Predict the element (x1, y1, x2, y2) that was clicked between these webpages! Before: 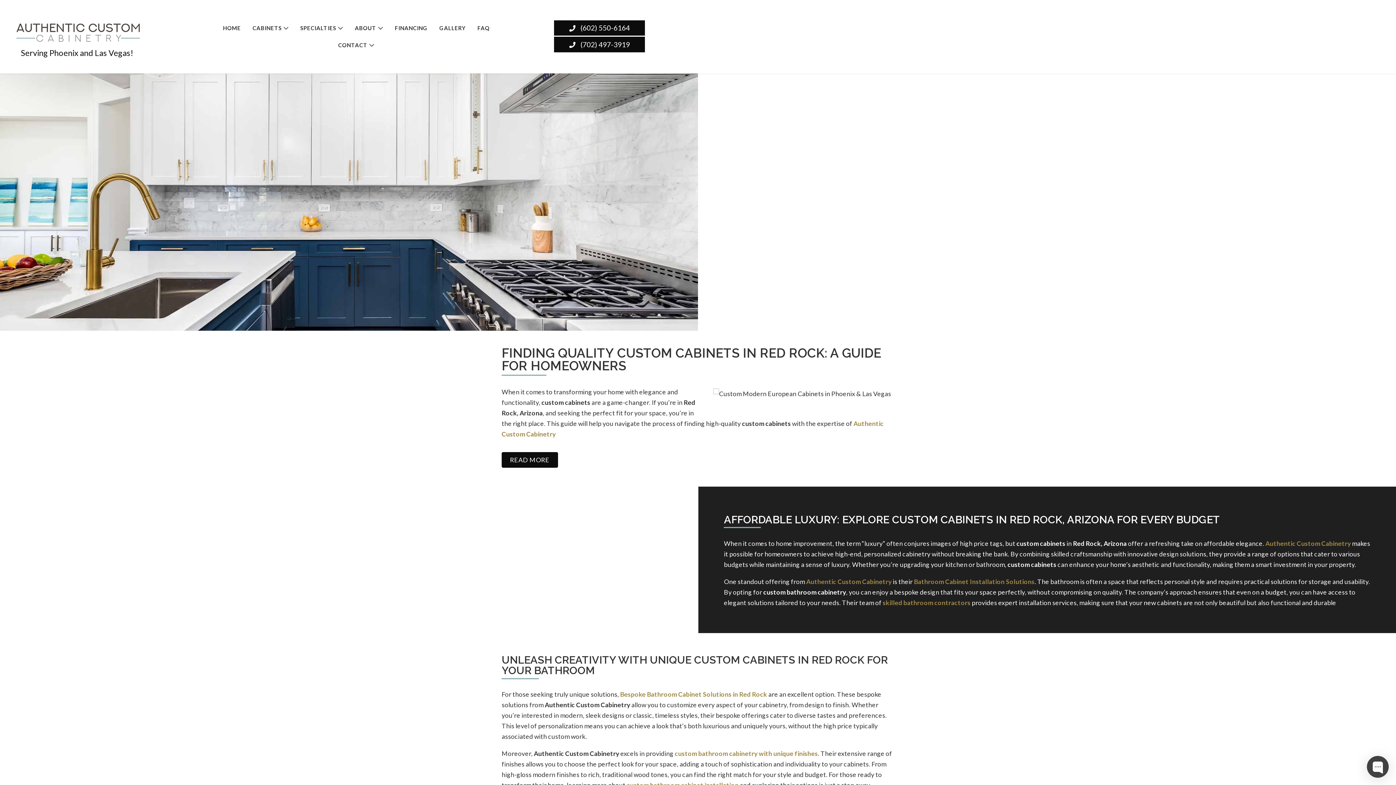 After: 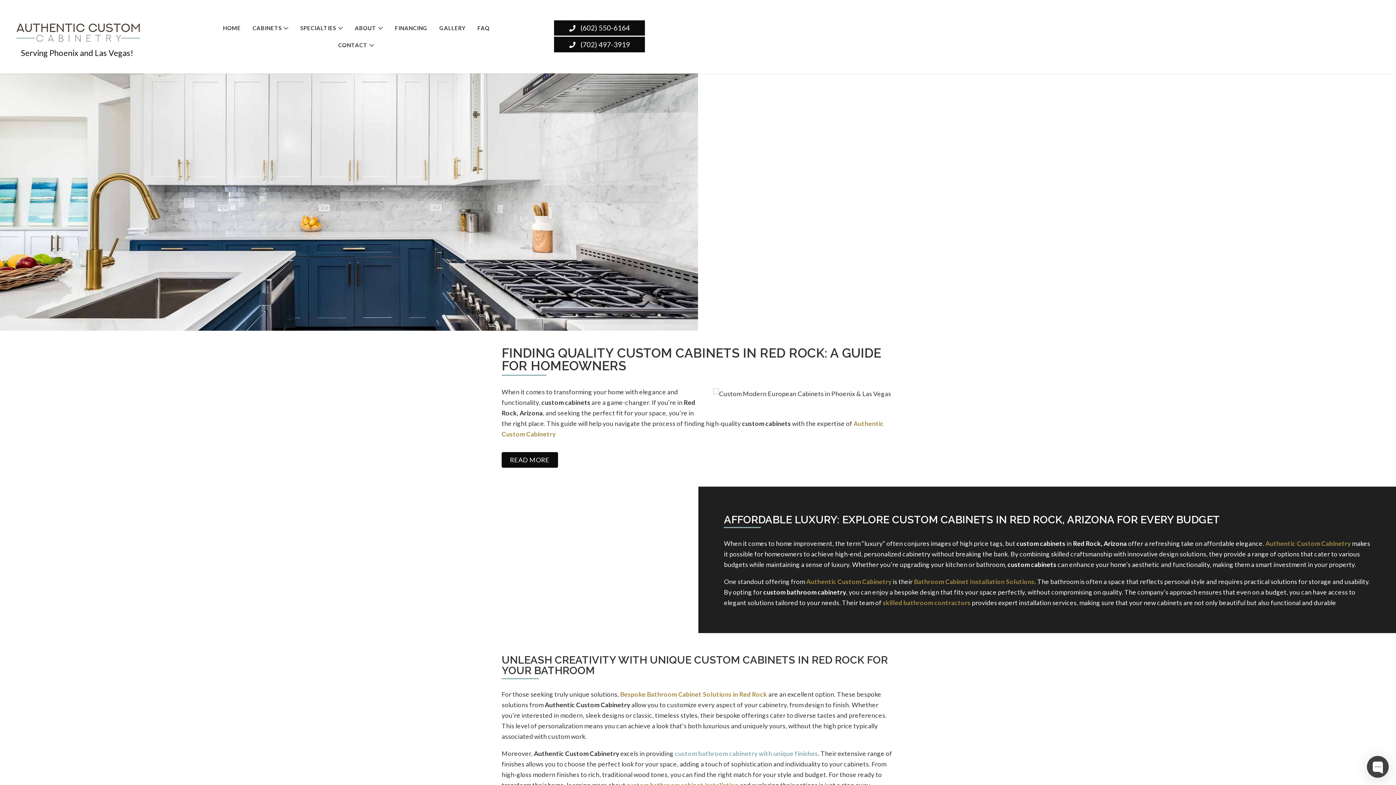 Action: bbox: (674, 750, 818, 757) label: custom bathroom cabinetry with unique finishes